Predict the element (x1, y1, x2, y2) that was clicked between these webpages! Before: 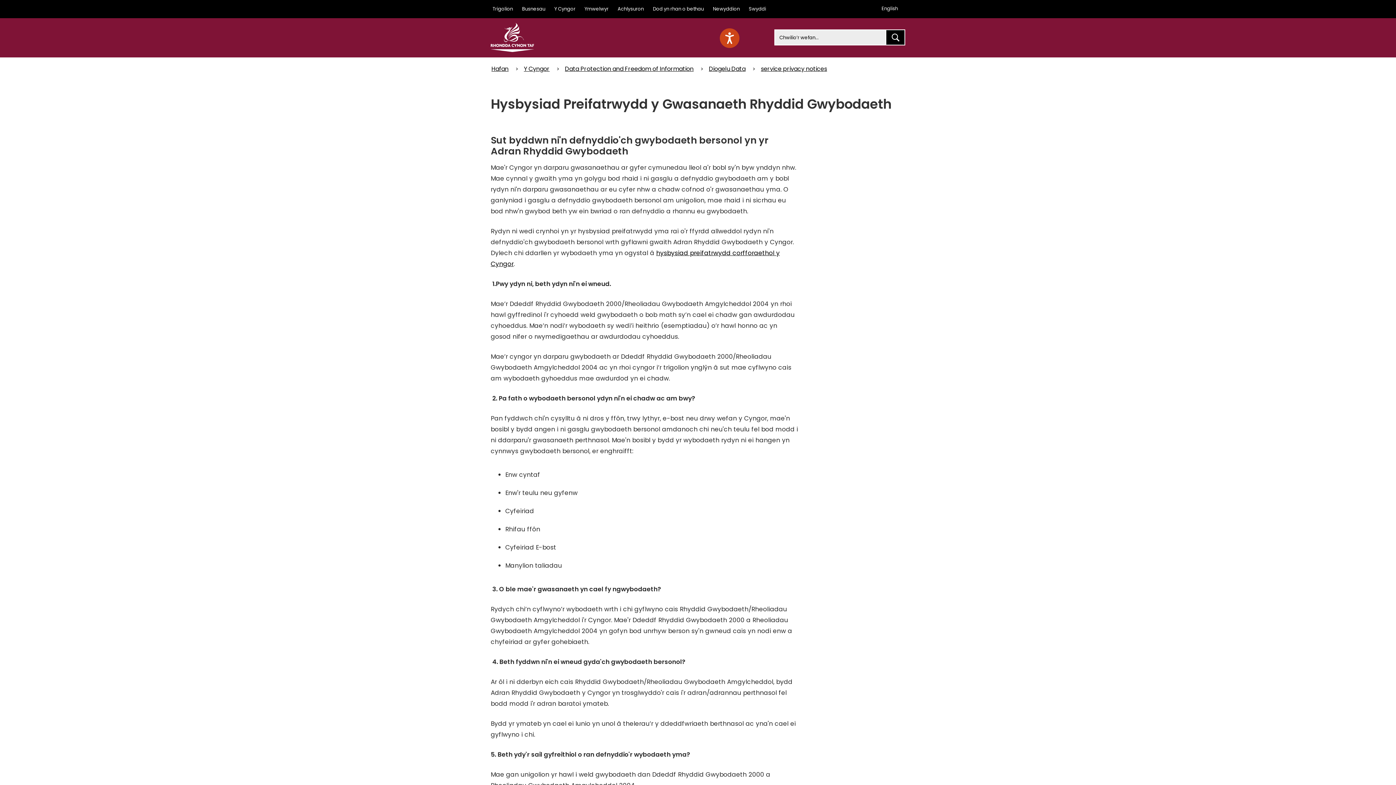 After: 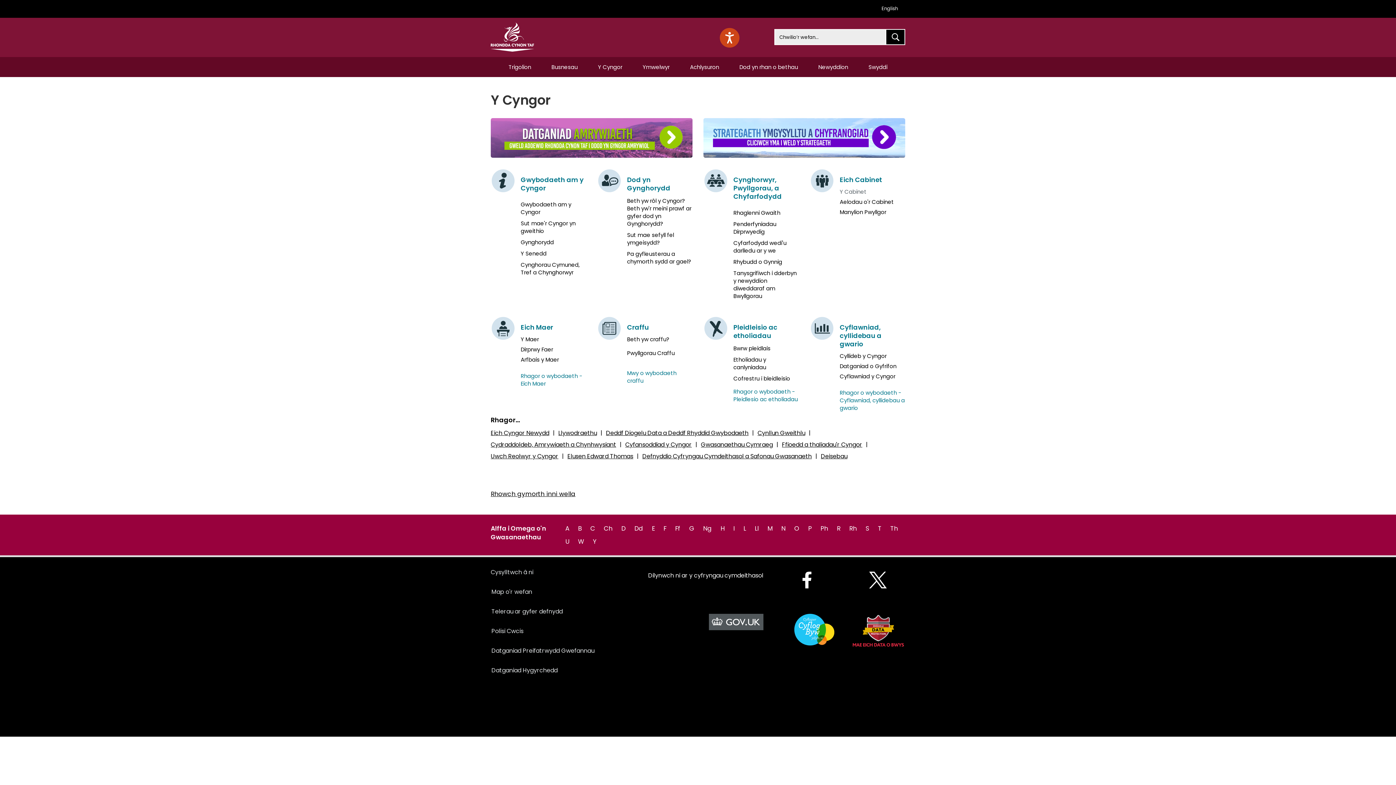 Action: bbox: (522, 61, 551, 77) label: Y Cyngor